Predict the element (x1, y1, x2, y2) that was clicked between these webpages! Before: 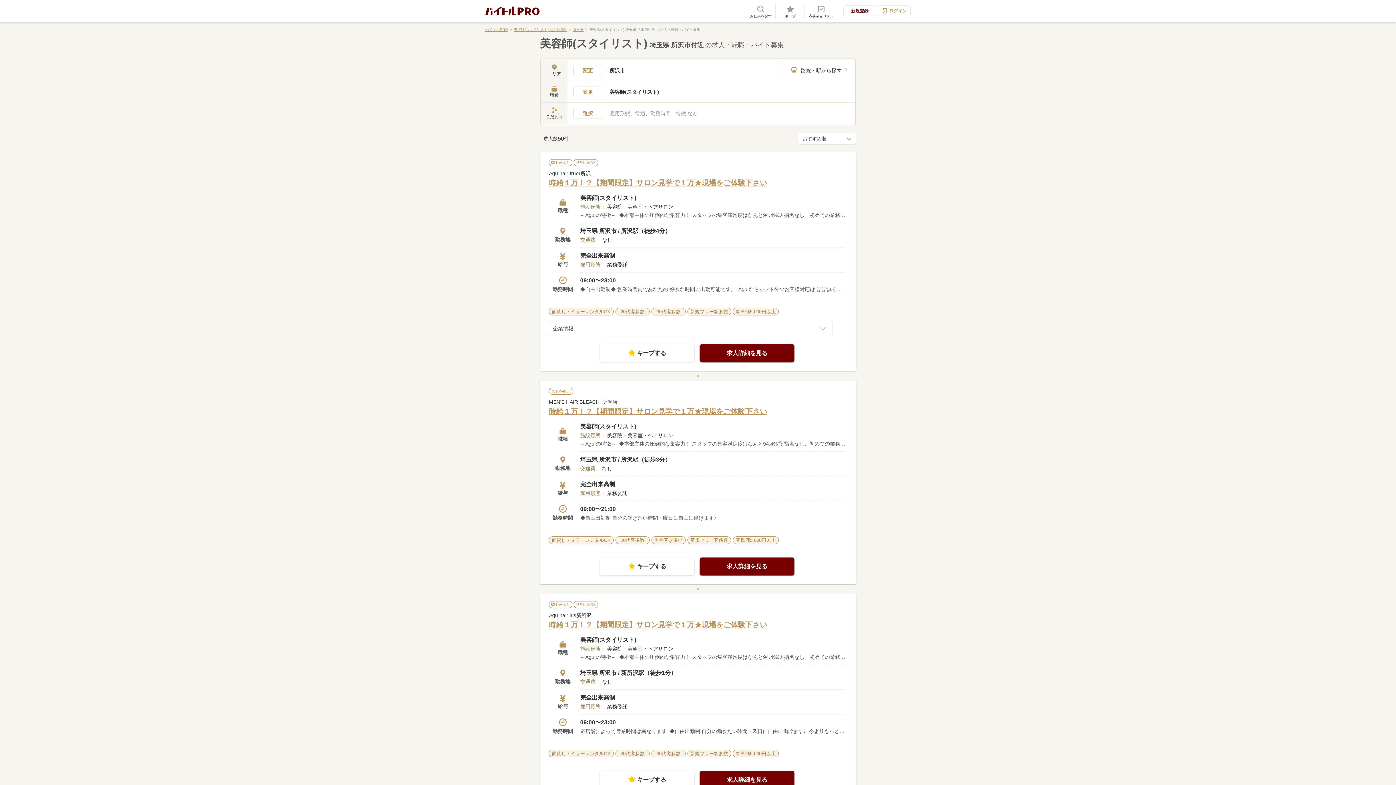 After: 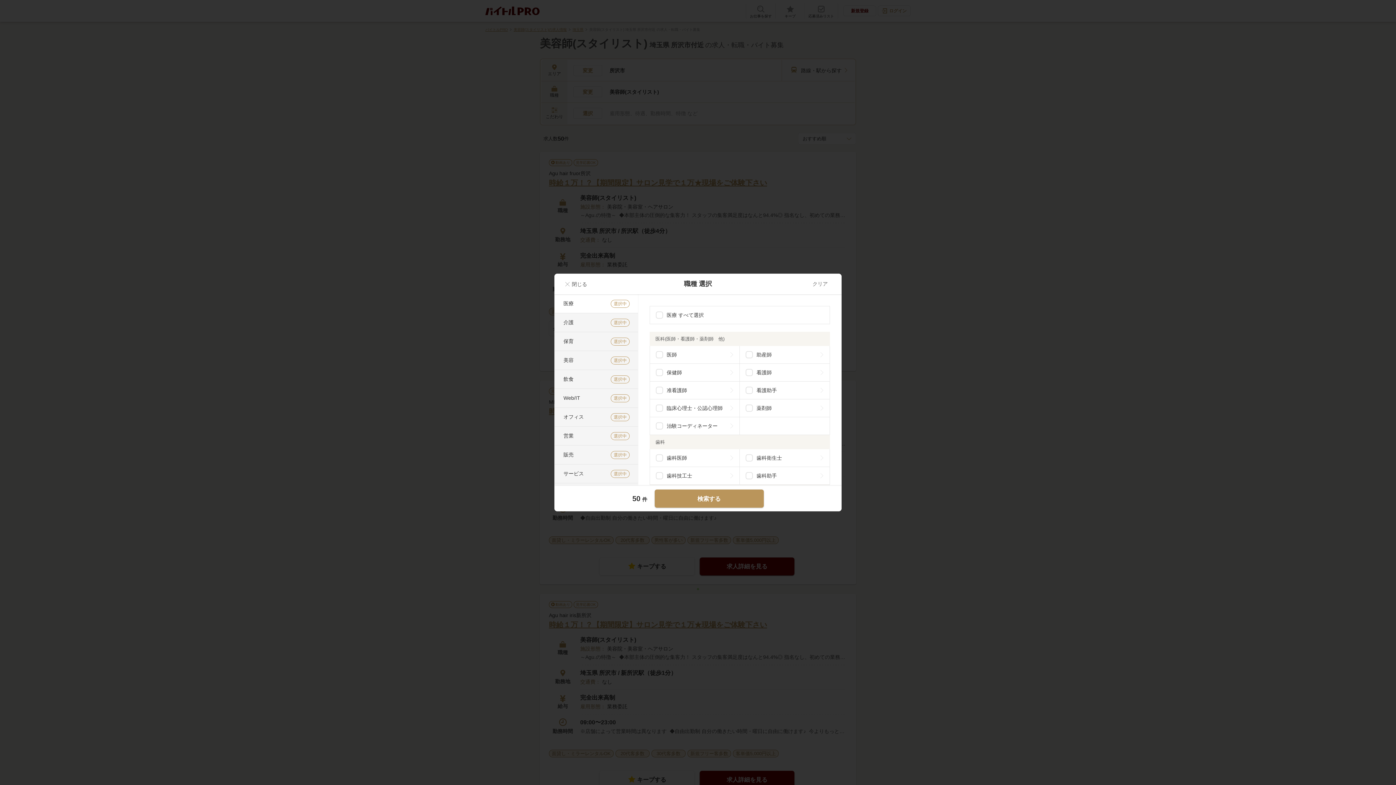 Action: bbox: (573, 86, 602, 97) label: 変更